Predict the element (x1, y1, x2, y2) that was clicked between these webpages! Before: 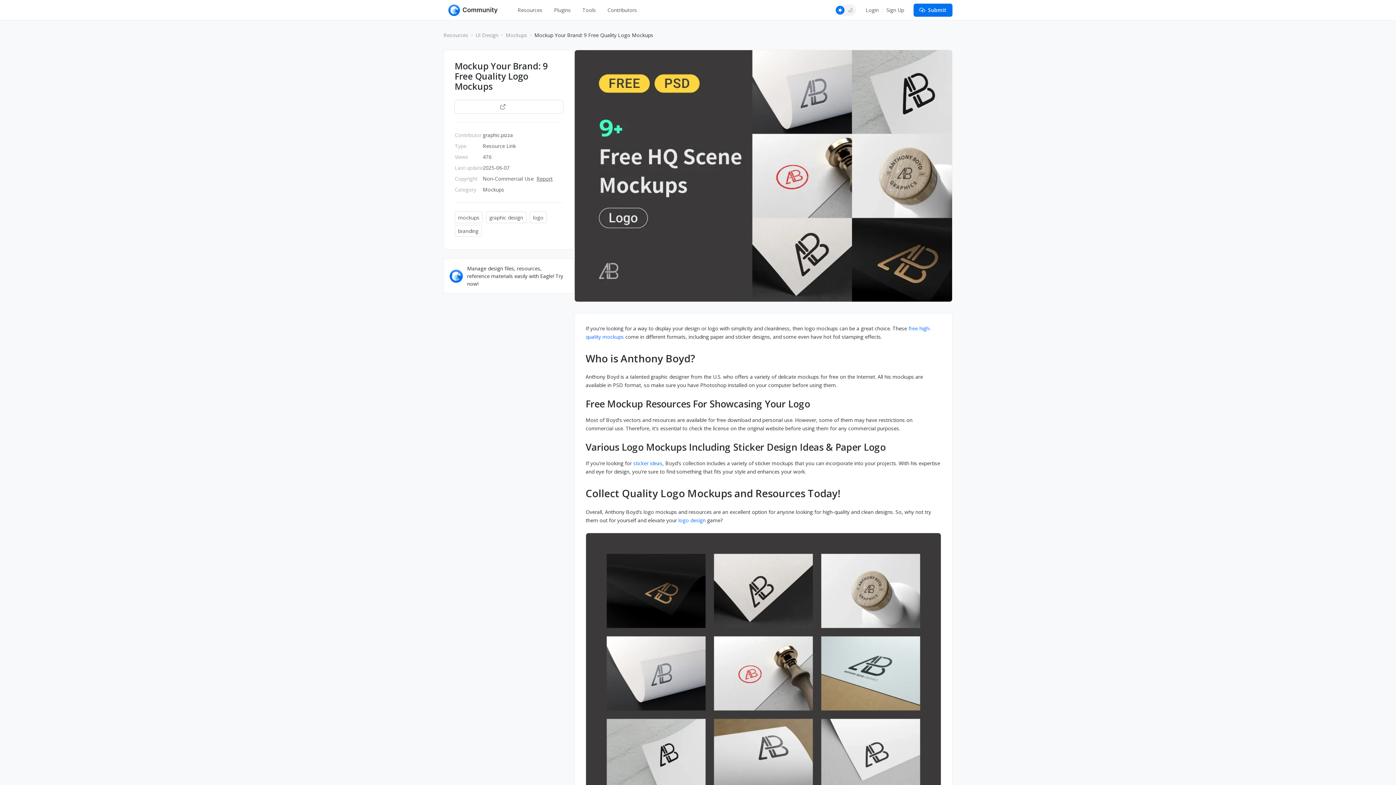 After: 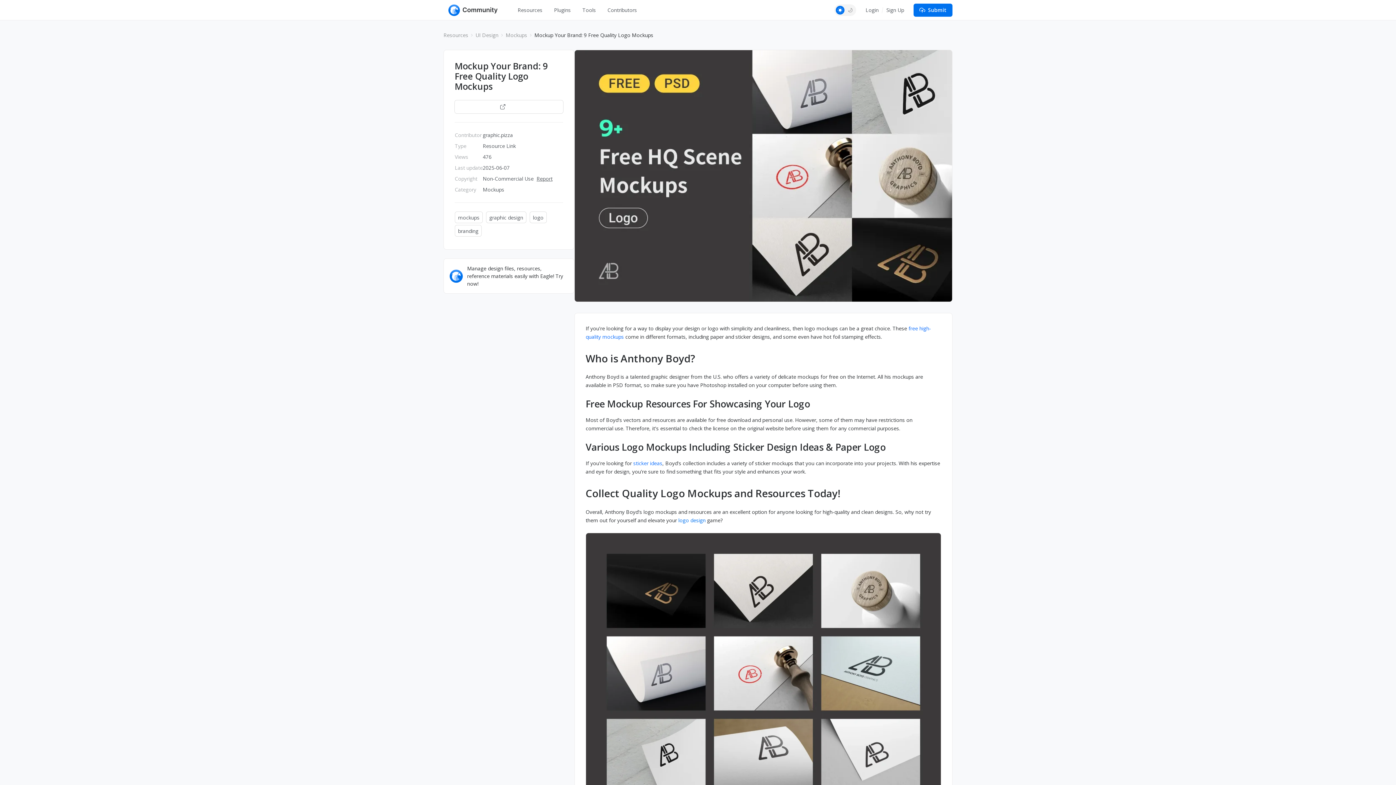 Action: bbox: (678, 517, 705, 523) label: logo design